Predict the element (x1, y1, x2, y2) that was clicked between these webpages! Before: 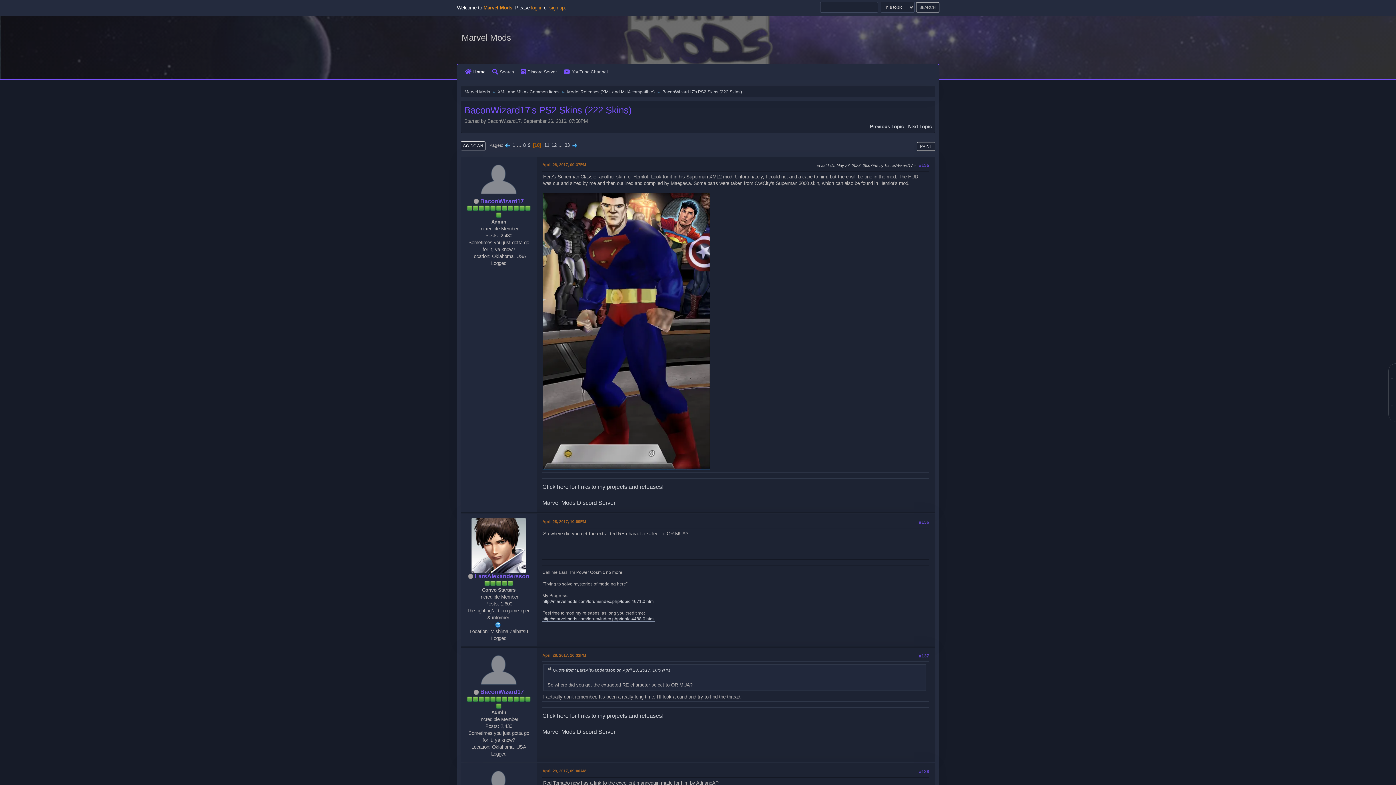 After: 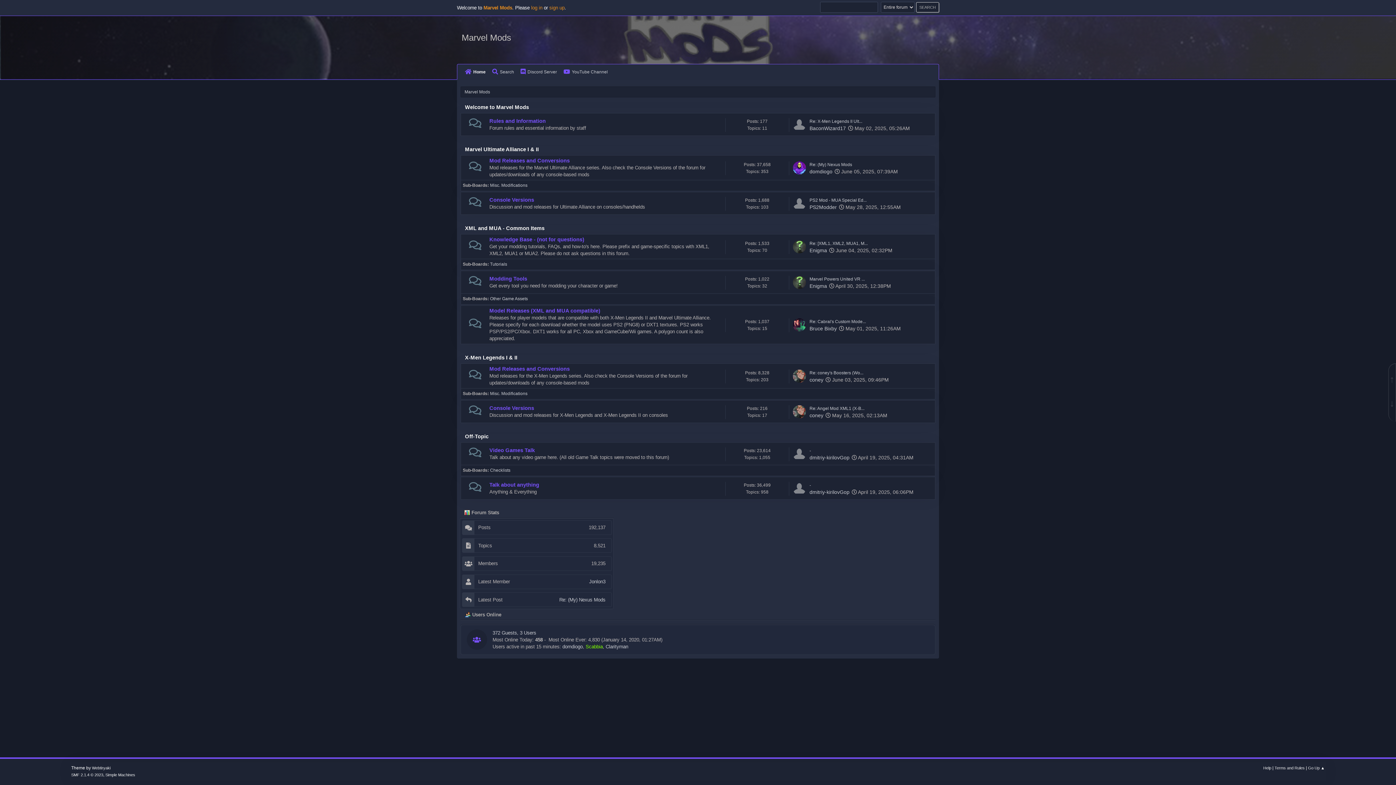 Action: label: Marvel Mods bbox: (464, 85, 490, 96)